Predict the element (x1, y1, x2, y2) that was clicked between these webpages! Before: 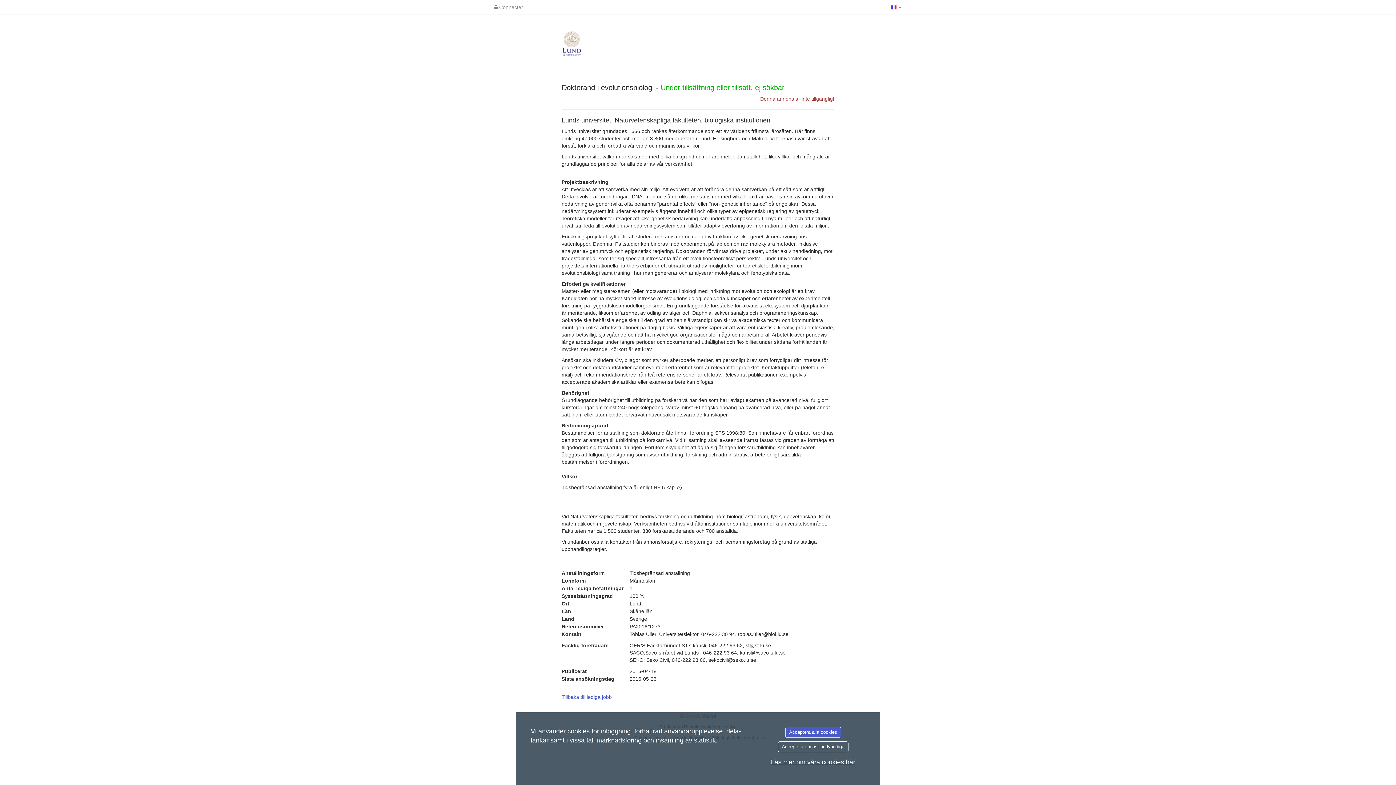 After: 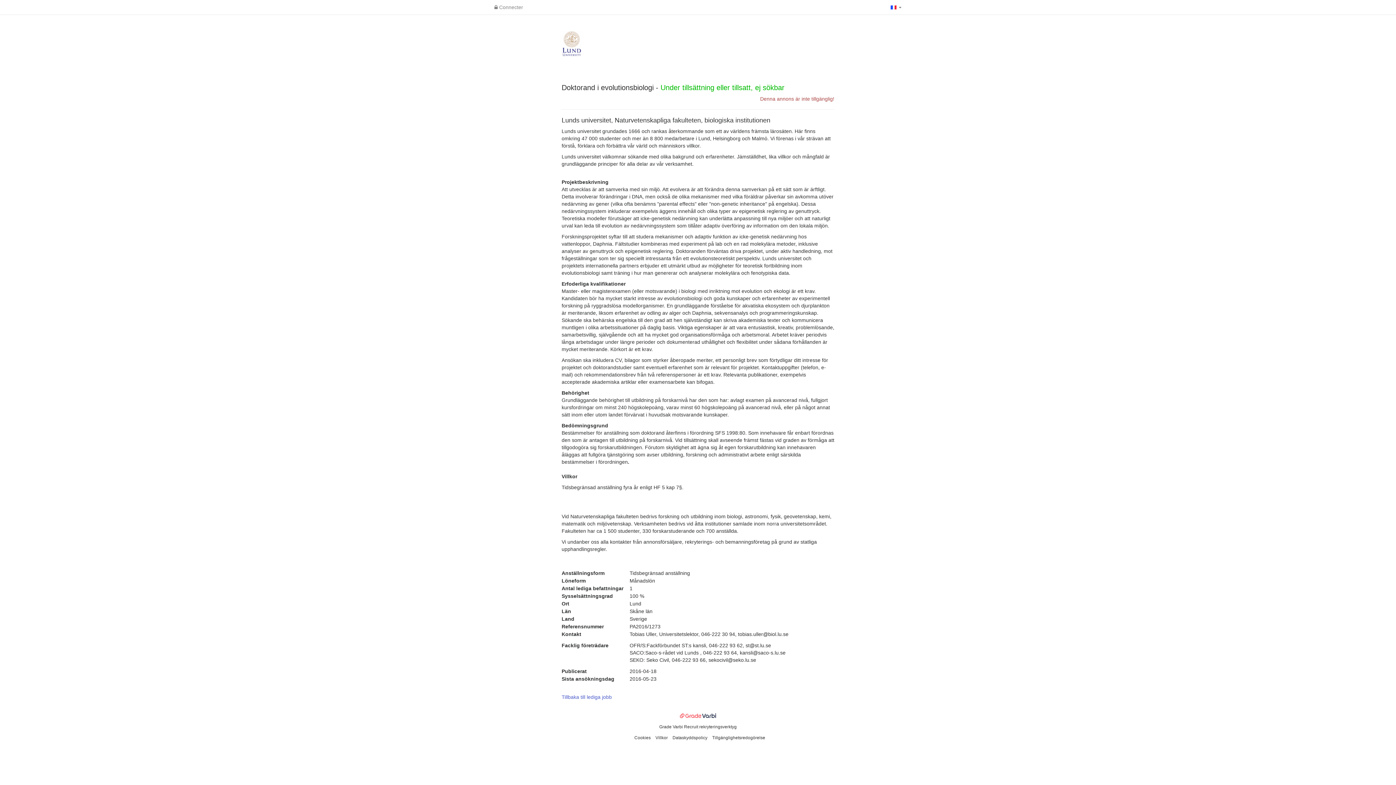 Action: label: Acceptera endast nödvändiga bbox: (778, 741, 848, 752)